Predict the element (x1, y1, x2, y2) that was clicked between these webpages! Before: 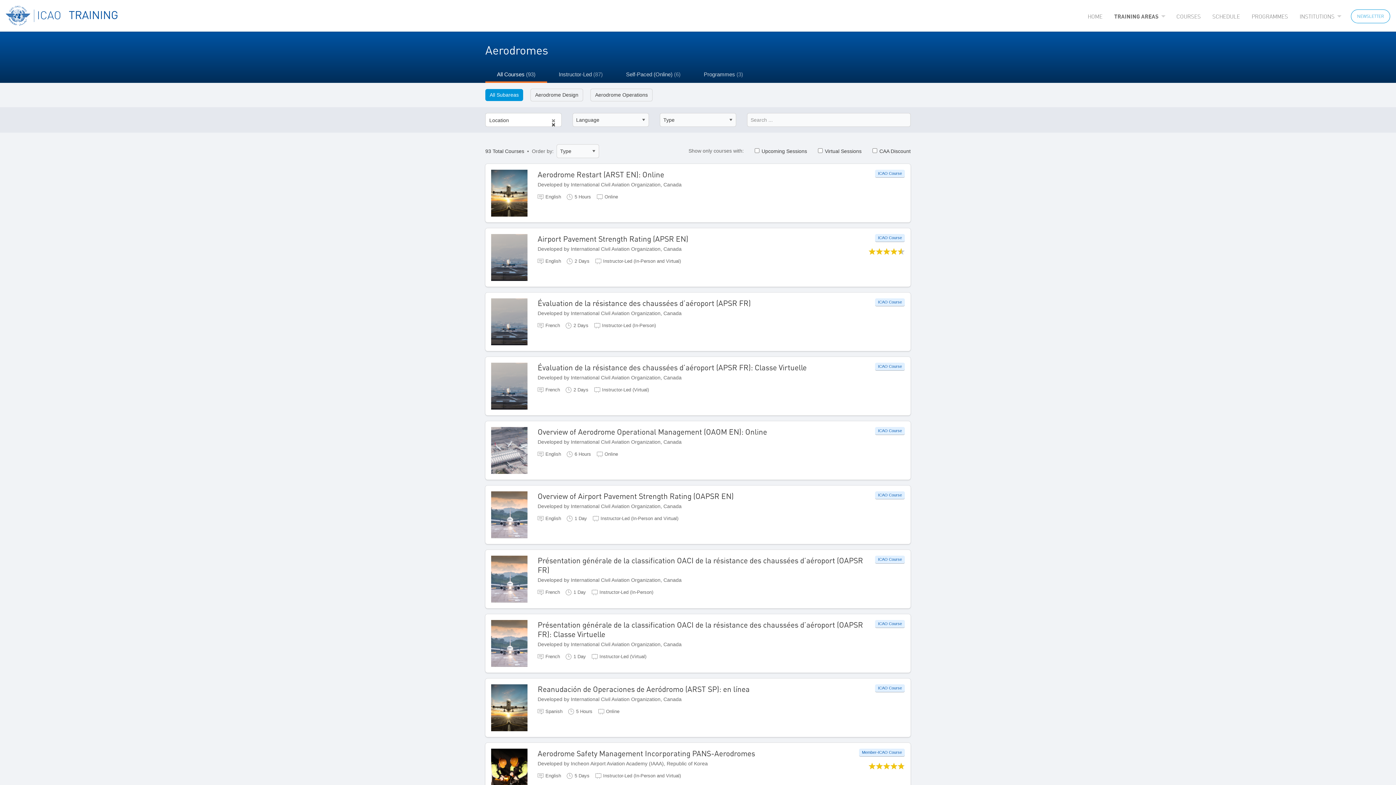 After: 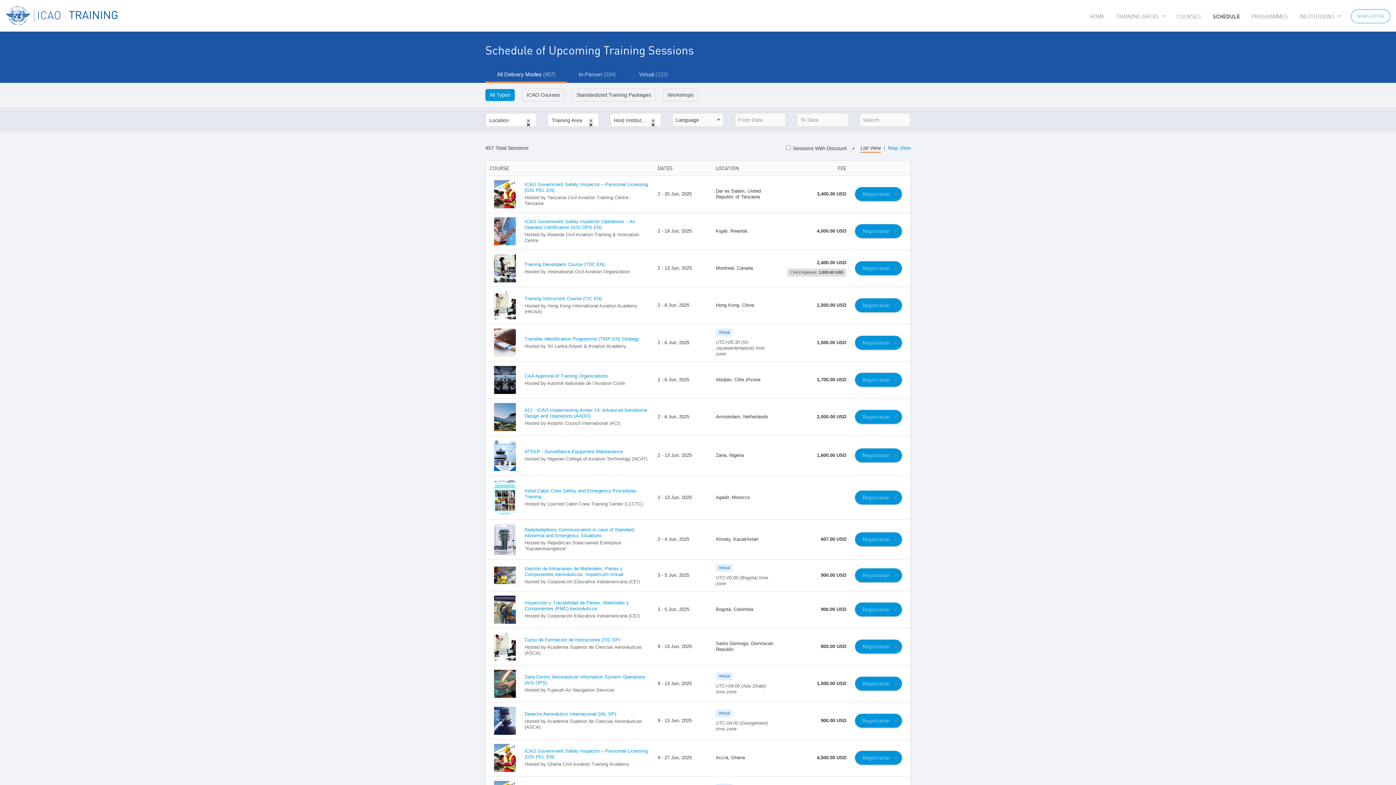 Action: label: SCHEDULE bbox: (1206, 9, 1246, 23)